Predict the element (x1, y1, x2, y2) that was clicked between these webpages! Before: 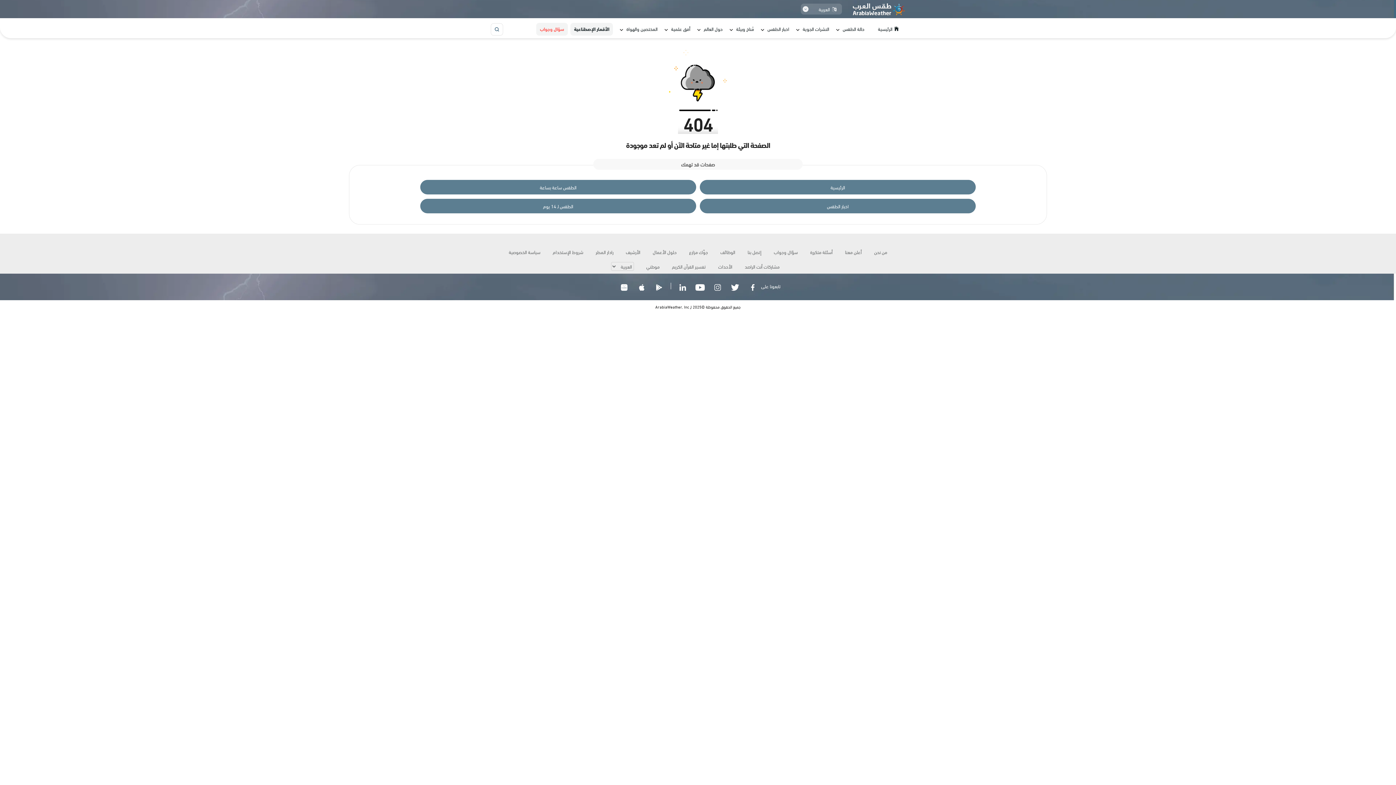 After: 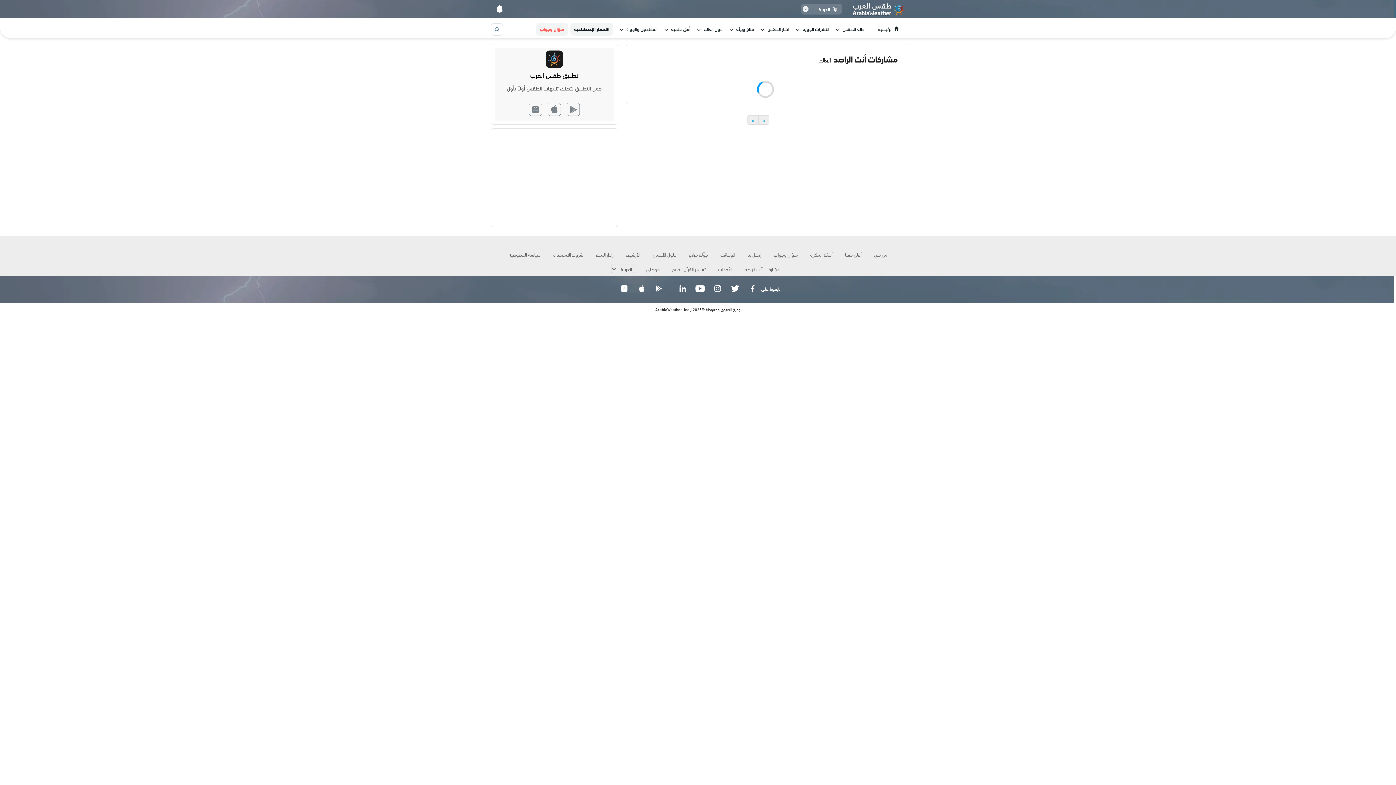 Action: bbox: (739, 259, 785, 273) label: مشاركات أنت الراصد